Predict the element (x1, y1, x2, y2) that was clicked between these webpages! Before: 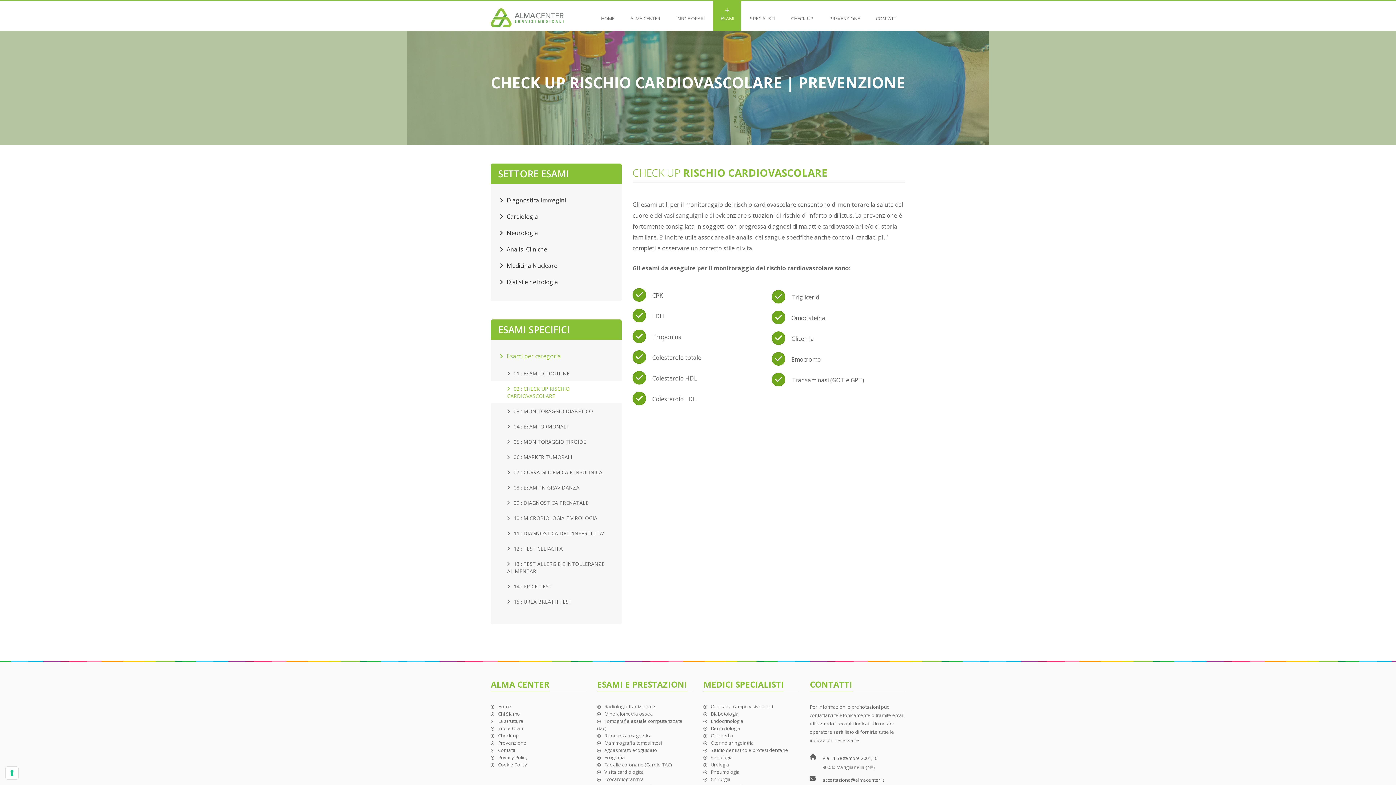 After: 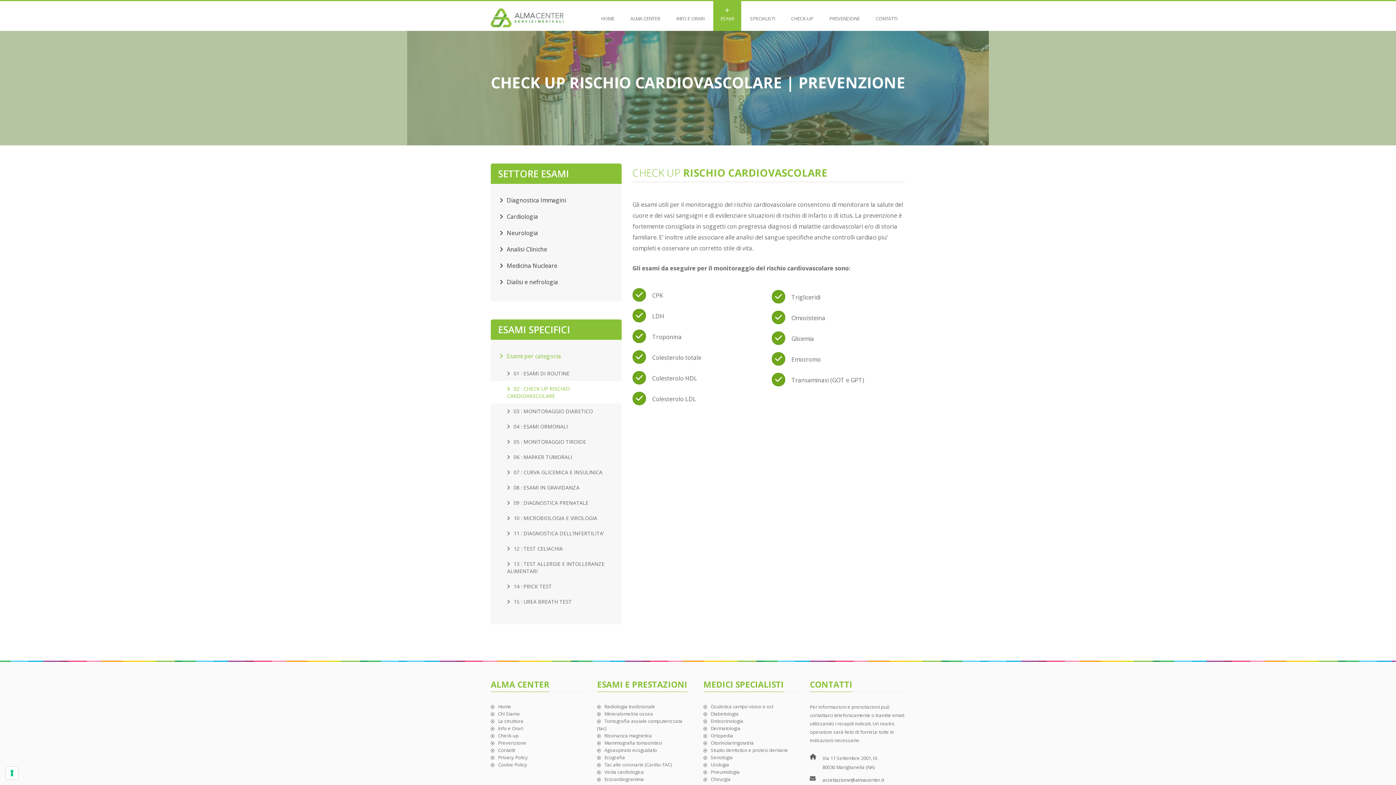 Action: bbox: (490, 381, 621, 403) label:  02 : CHECK UP RISCHIO CARDIOVASCOLARE